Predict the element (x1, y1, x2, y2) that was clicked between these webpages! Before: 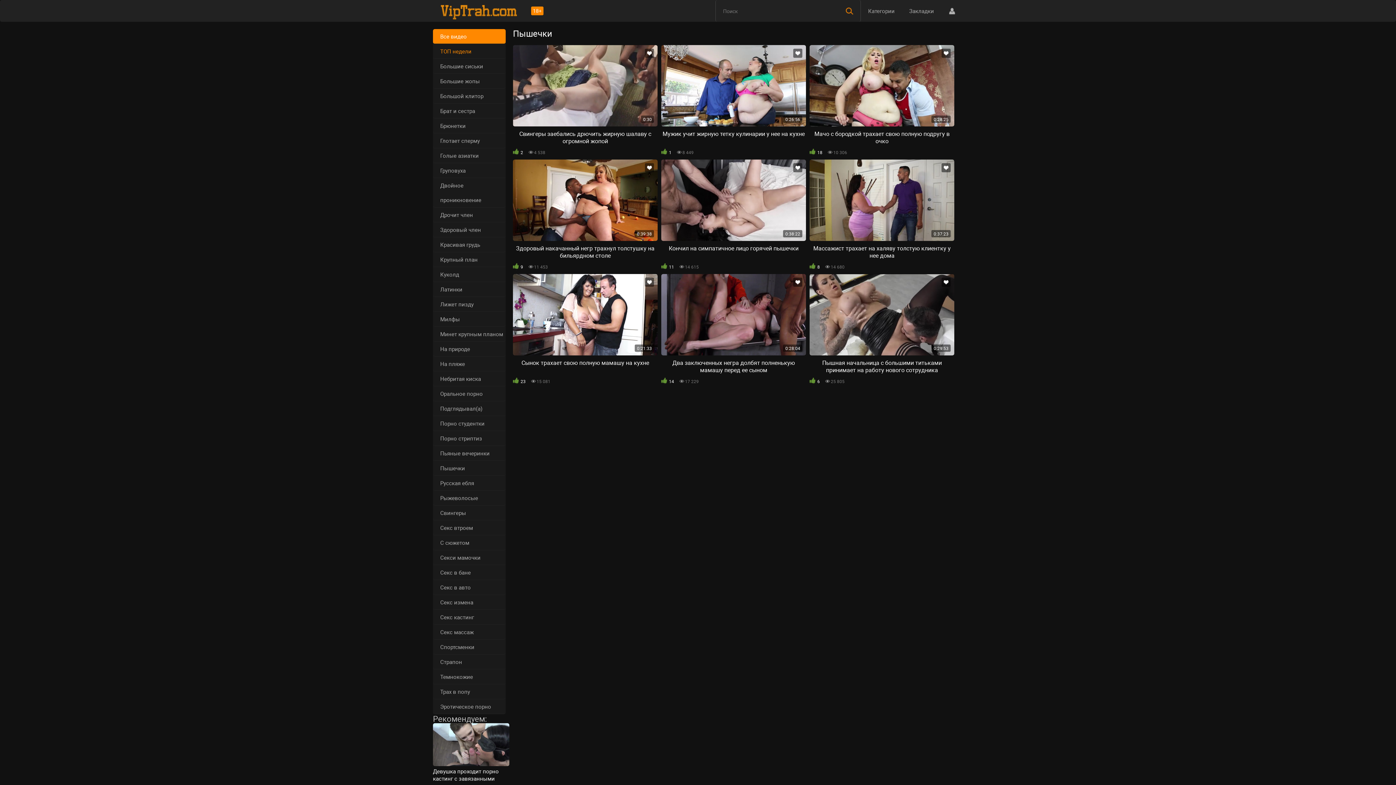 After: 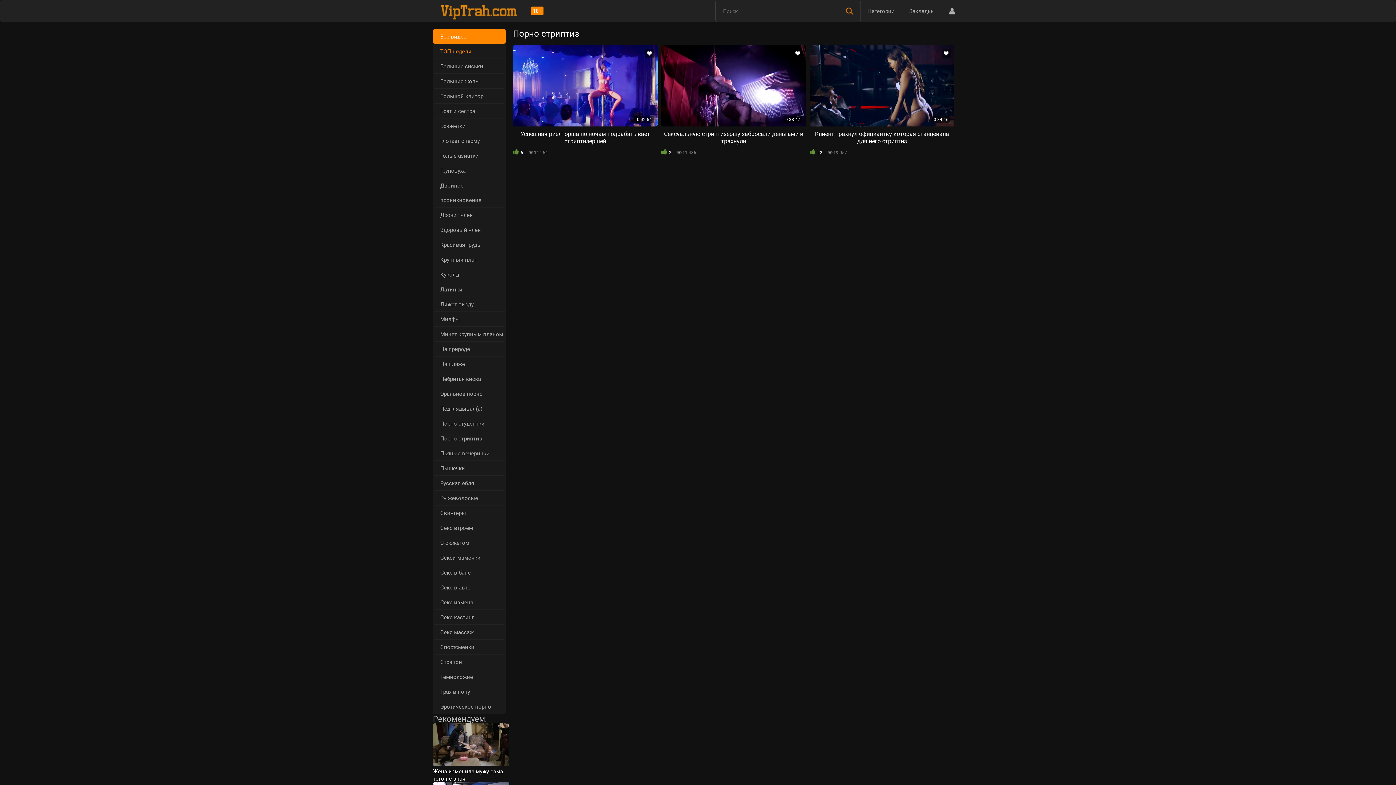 Action: bbox: (433, 431, 505, 446) label: Порно стриптиз